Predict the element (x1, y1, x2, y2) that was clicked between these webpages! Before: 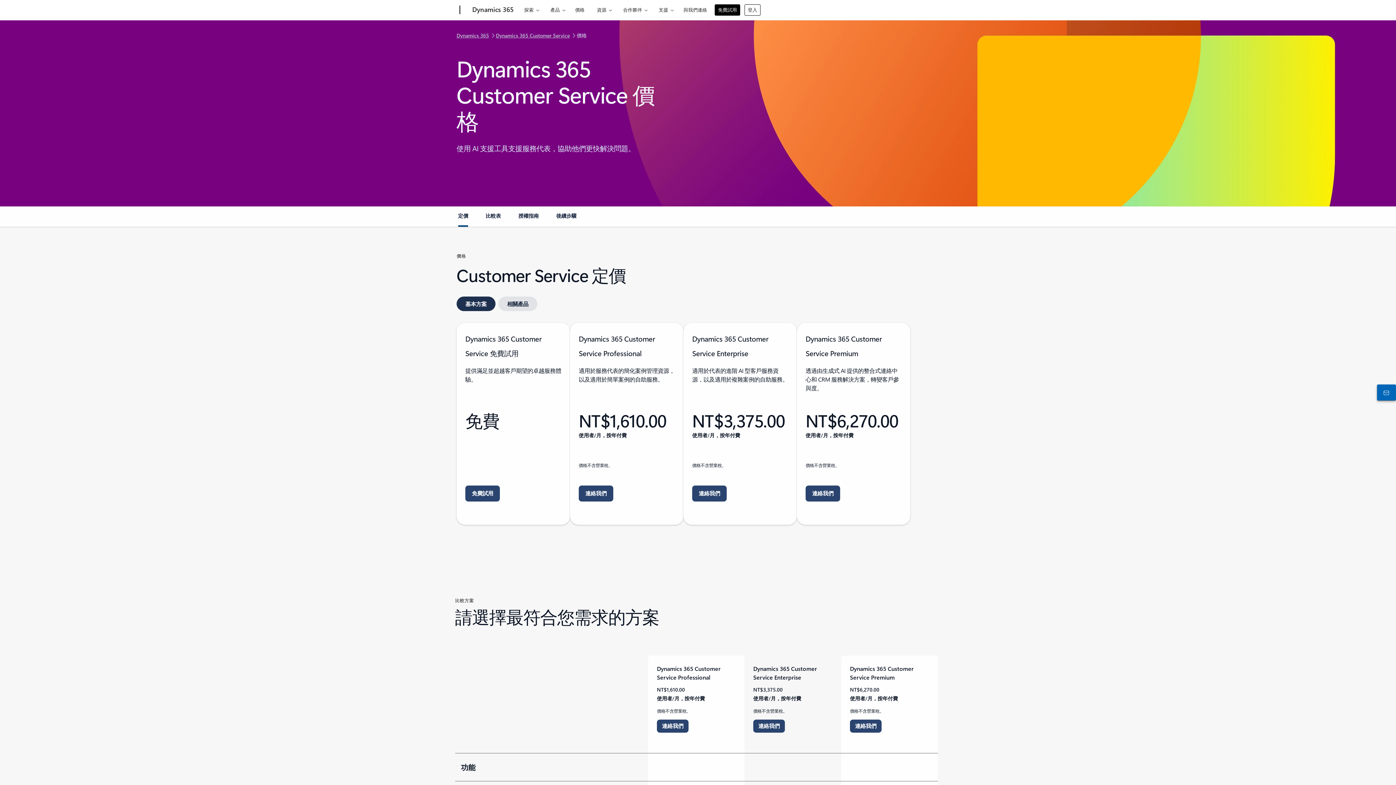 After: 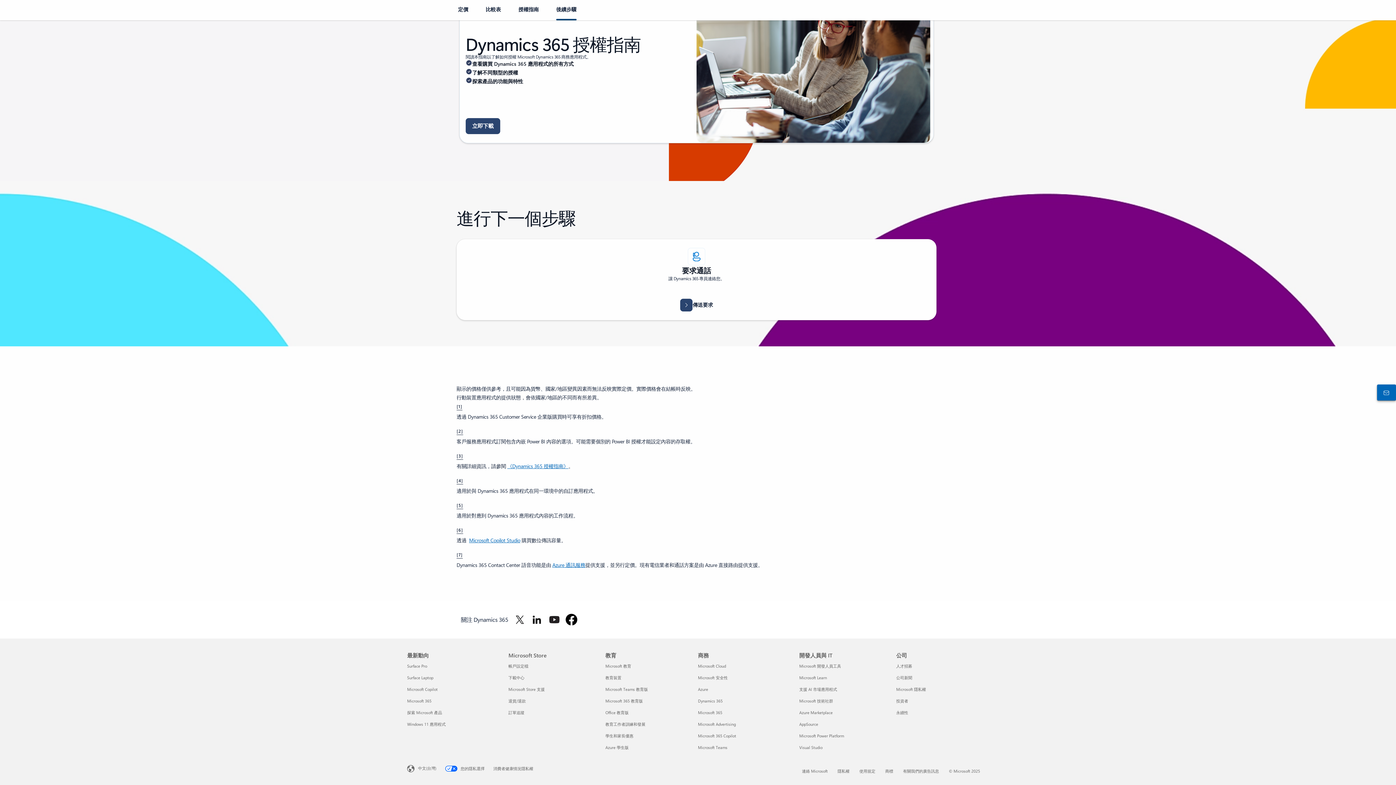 Action: label: 後續步驟 bbox: (556, 212, 576, 225)